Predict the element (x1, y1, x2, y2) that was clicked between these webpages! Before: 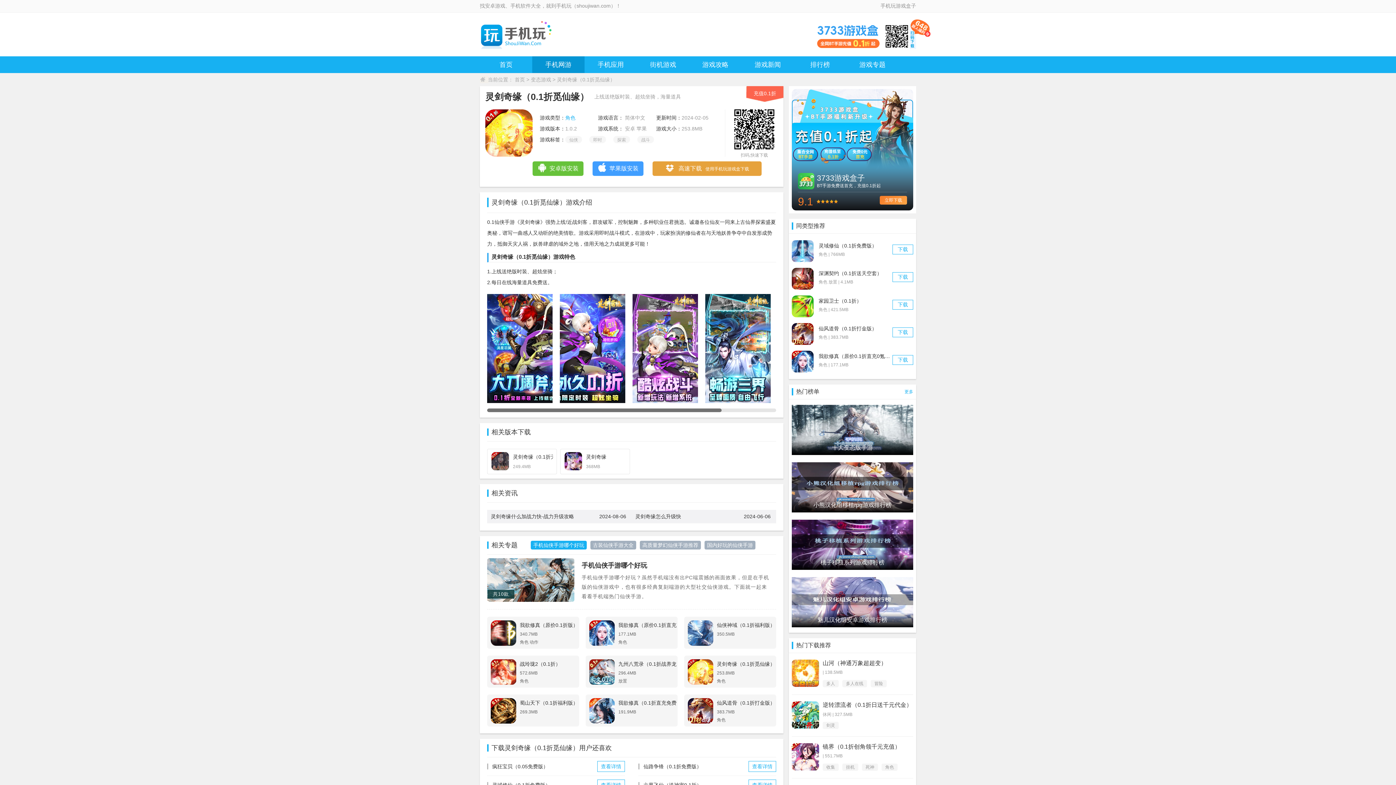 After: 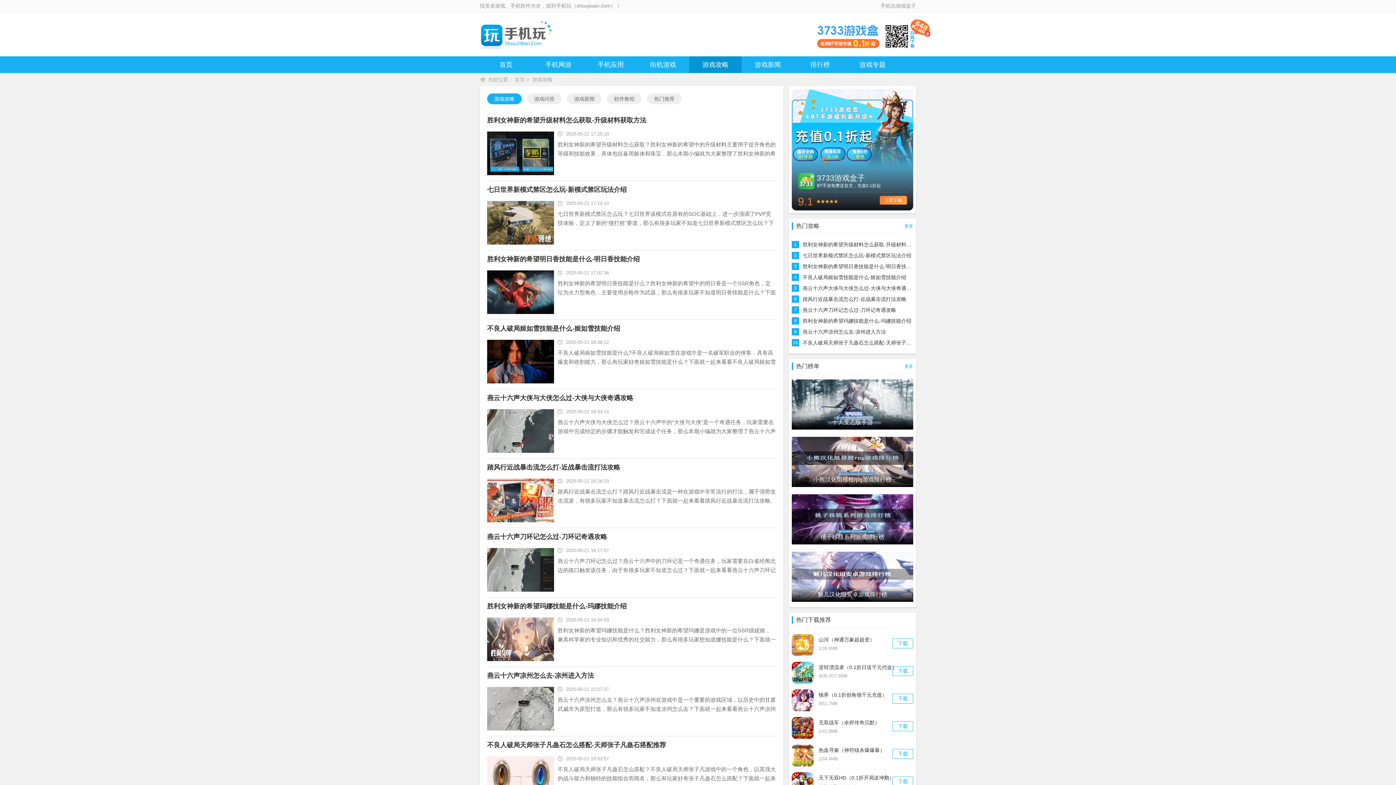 Action: label: 游戏攻略 bbox: (689, 56, 741, 73)